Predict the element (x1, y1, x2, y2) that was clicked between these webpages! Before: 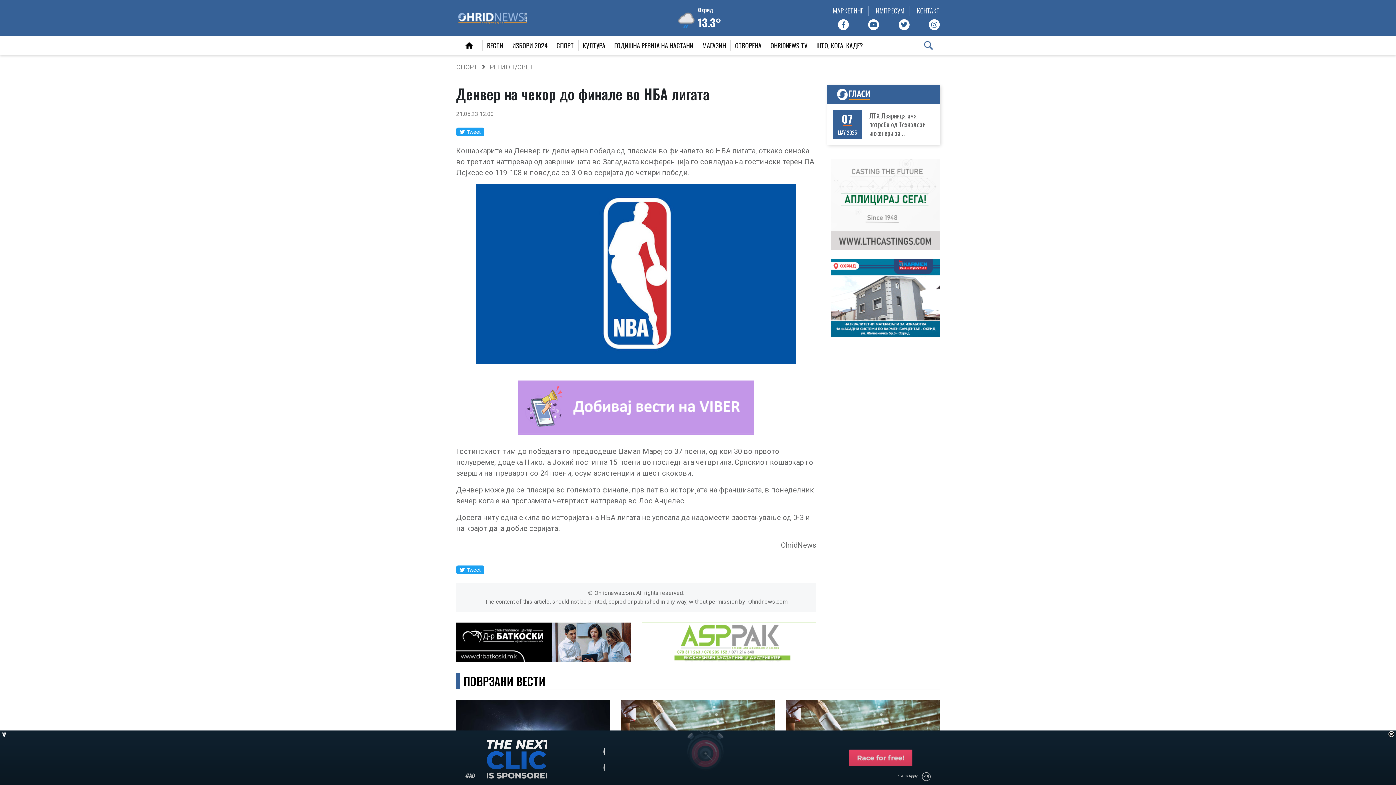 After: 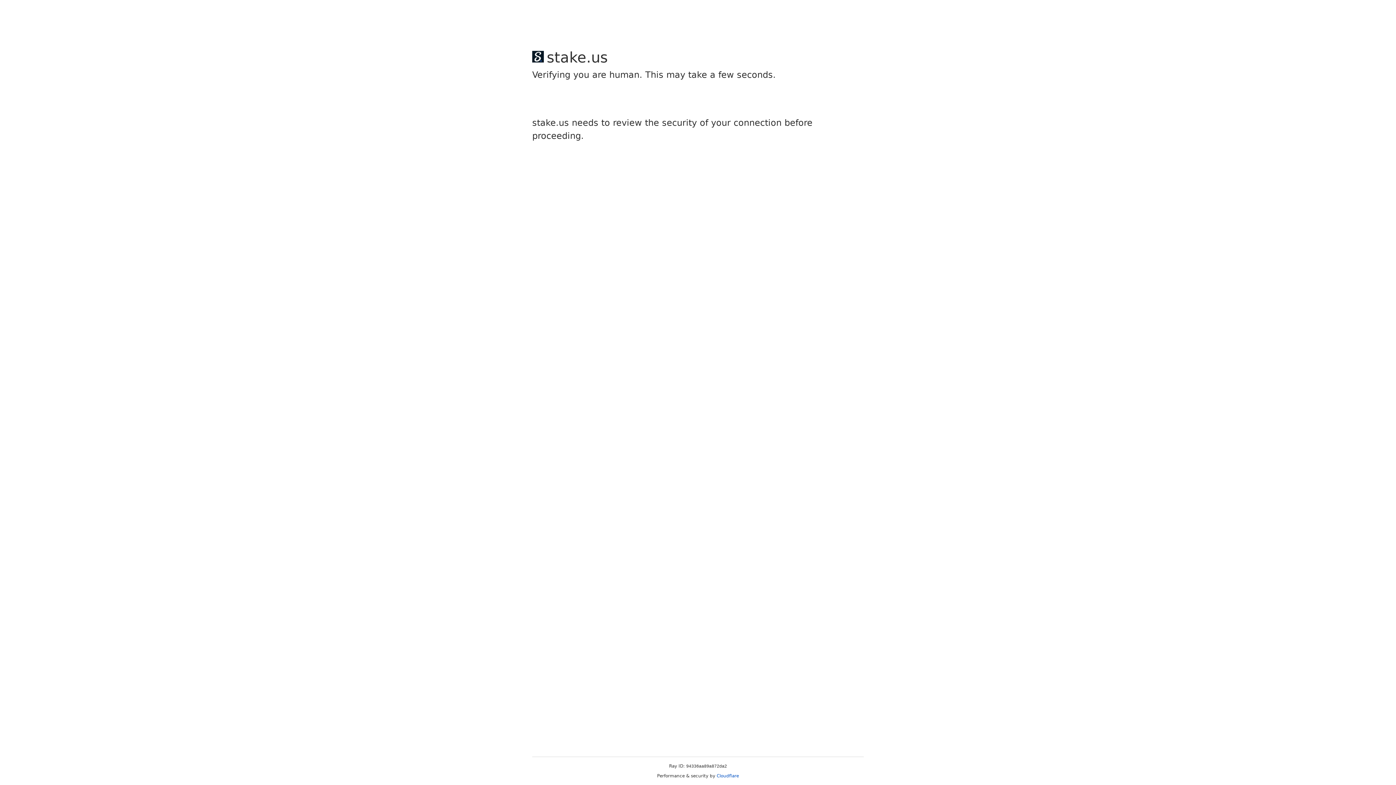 Action: bbox: (830, 293, 940, 301)